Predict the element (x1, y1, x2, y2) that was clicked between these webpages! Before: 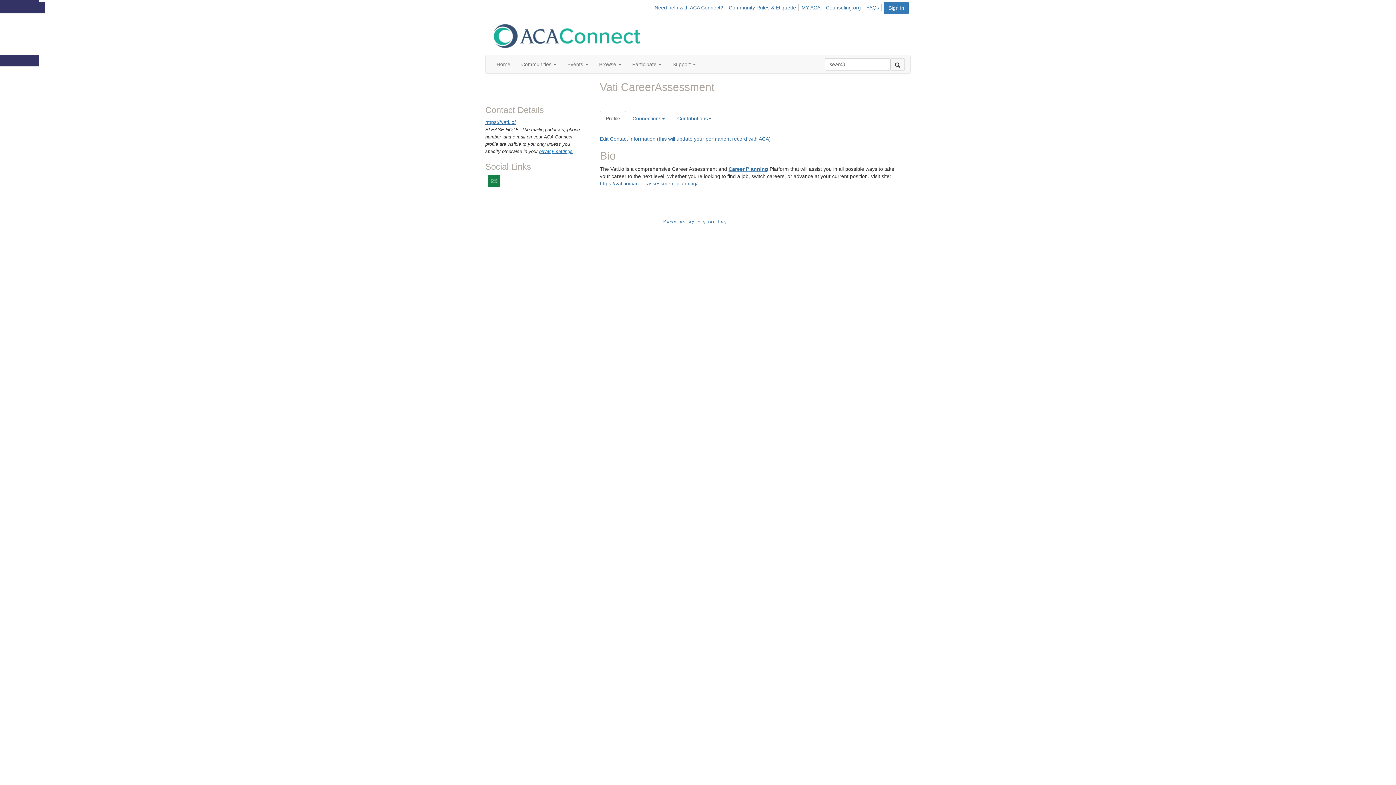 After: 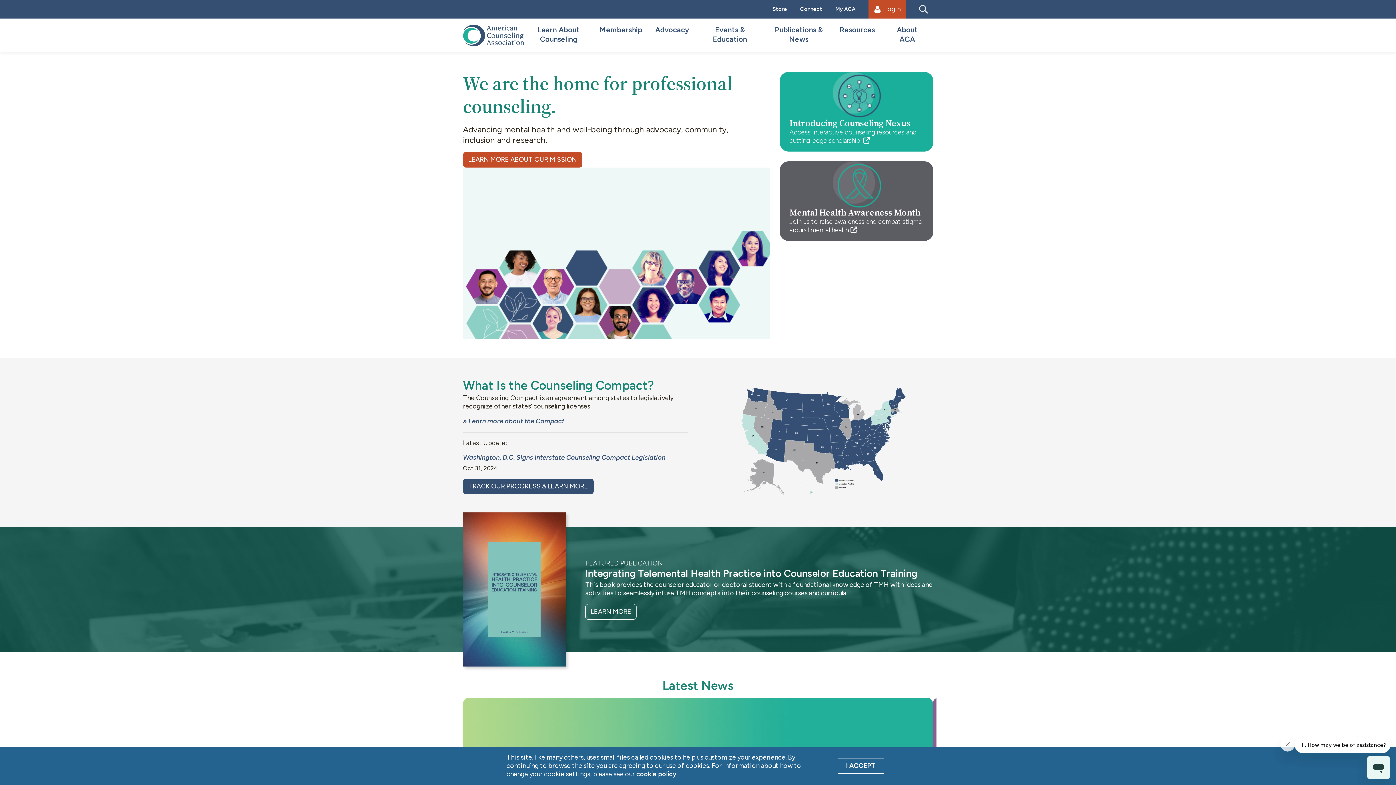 Action: bbox: (825, 4, 863, 11) label: Counseling.org